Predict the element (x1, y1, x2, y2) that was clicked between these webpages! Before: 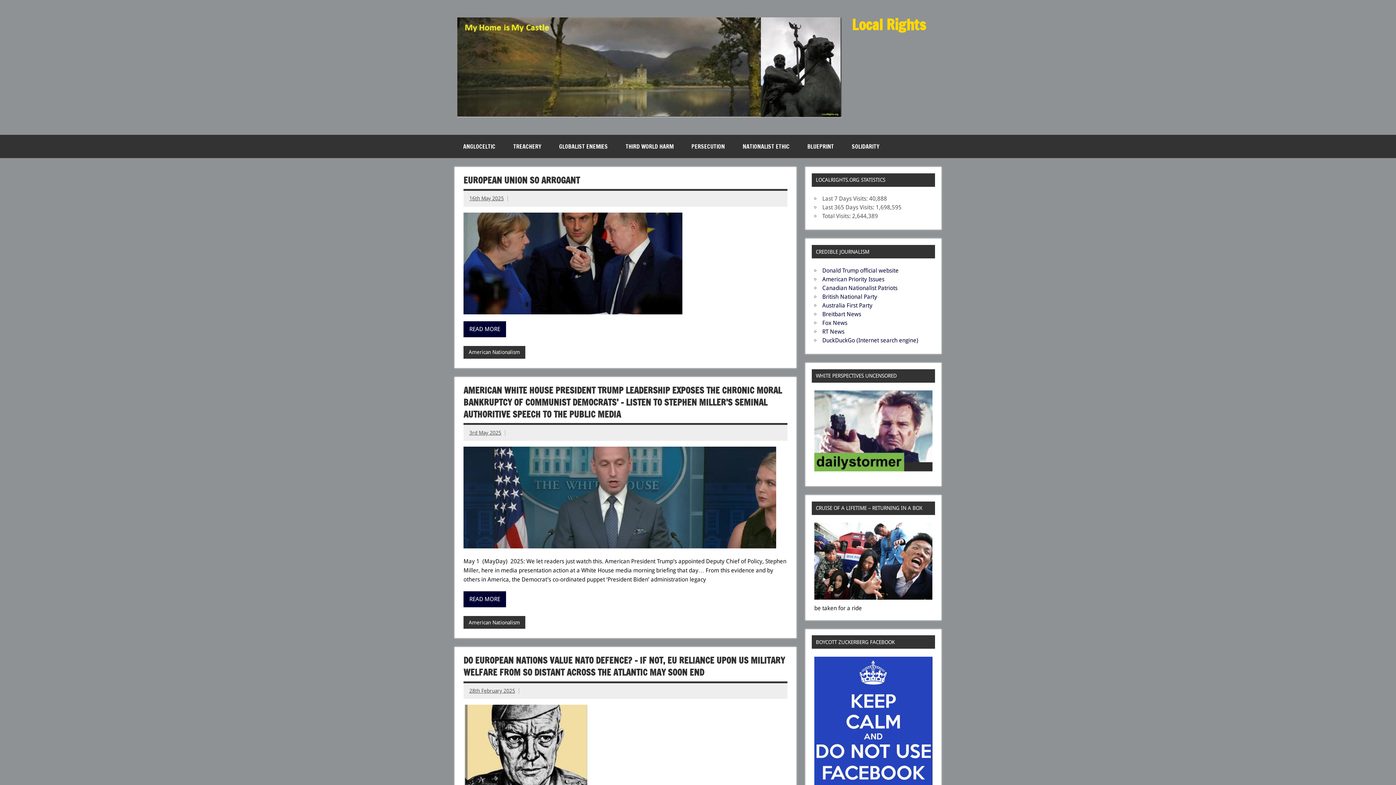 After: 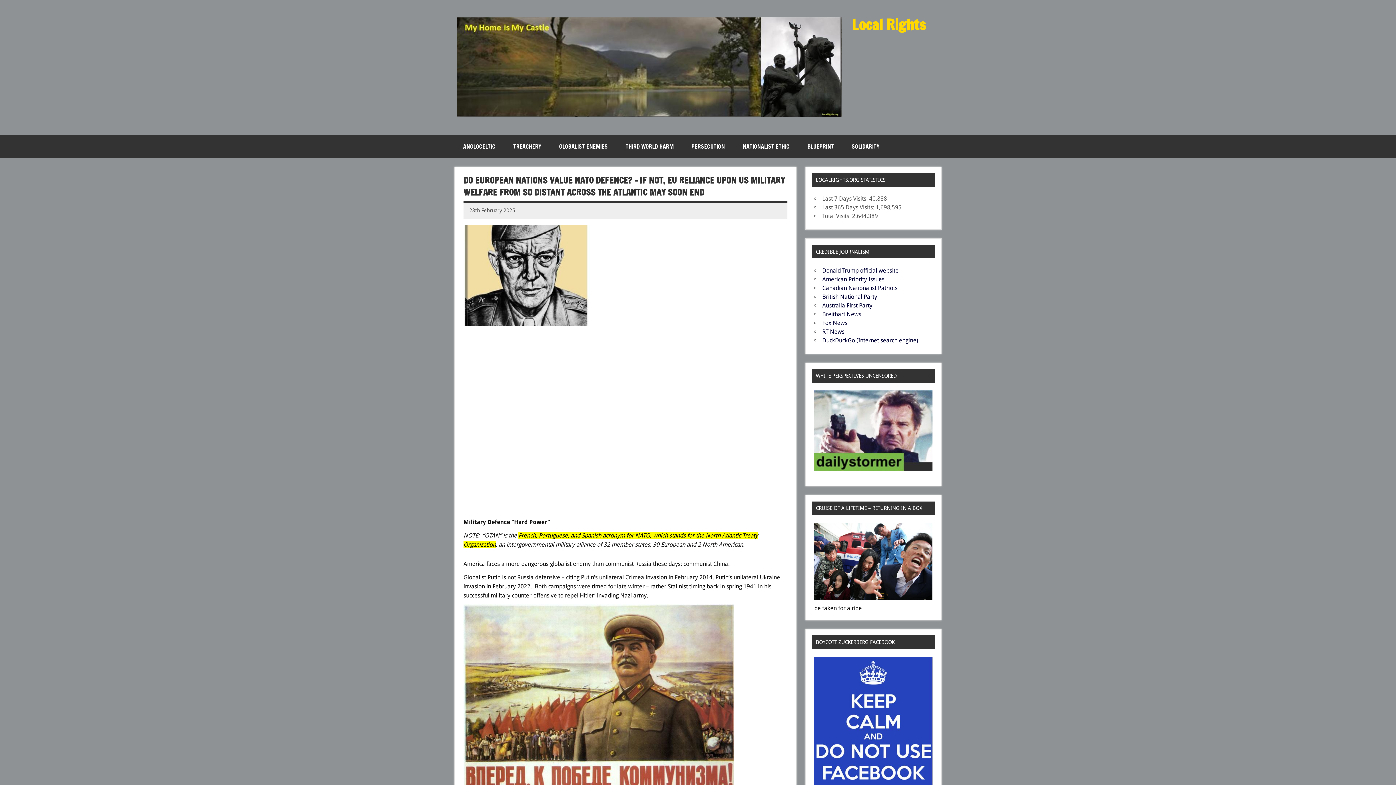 Action: bbox: (463, 654, 785, 679) label: DO EUROPEAN NATIONS VALUE NATO DEFENCE? – IF NOT, EU RELIANCE UPON US MILITARY WELFARE FROM SO DISTANT ACROSS THE ATLANTIC MAY SOON END